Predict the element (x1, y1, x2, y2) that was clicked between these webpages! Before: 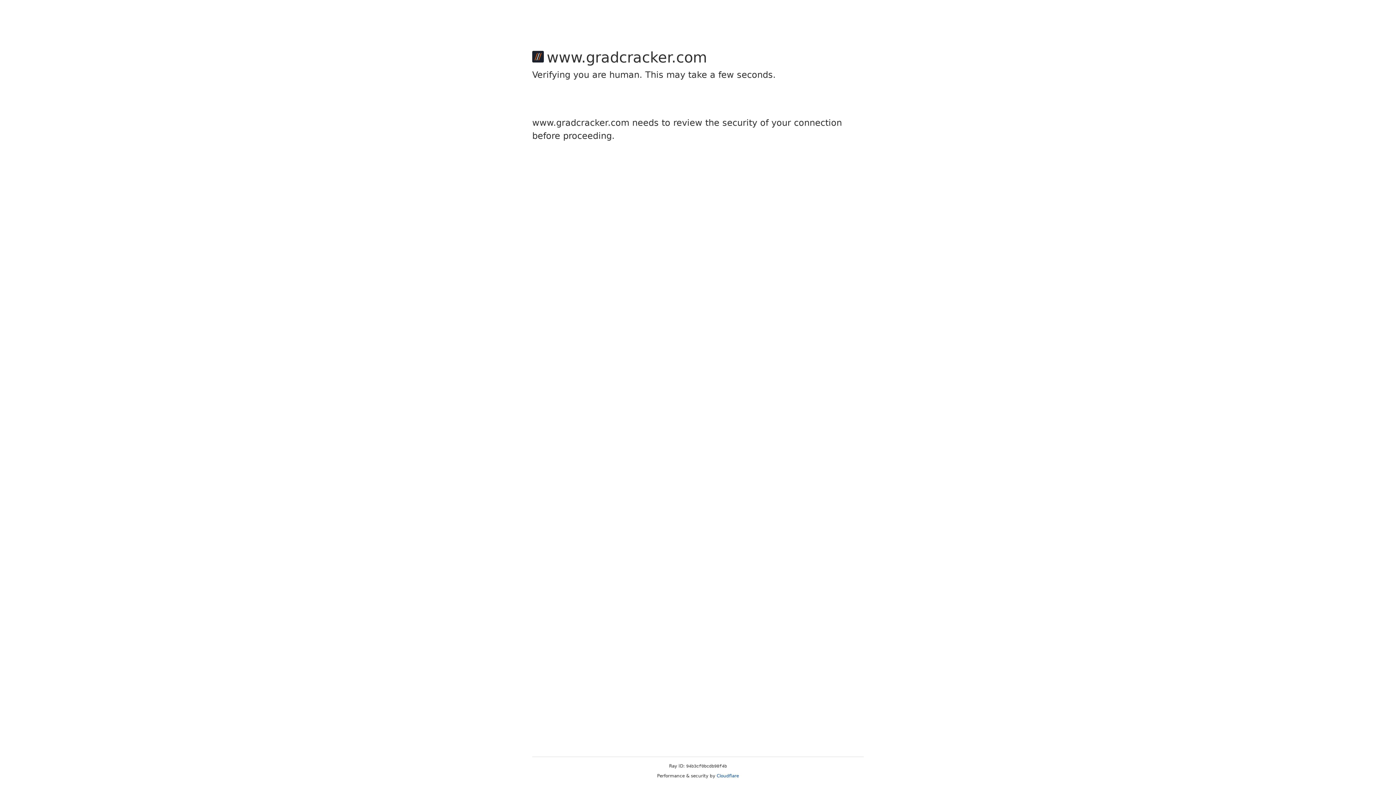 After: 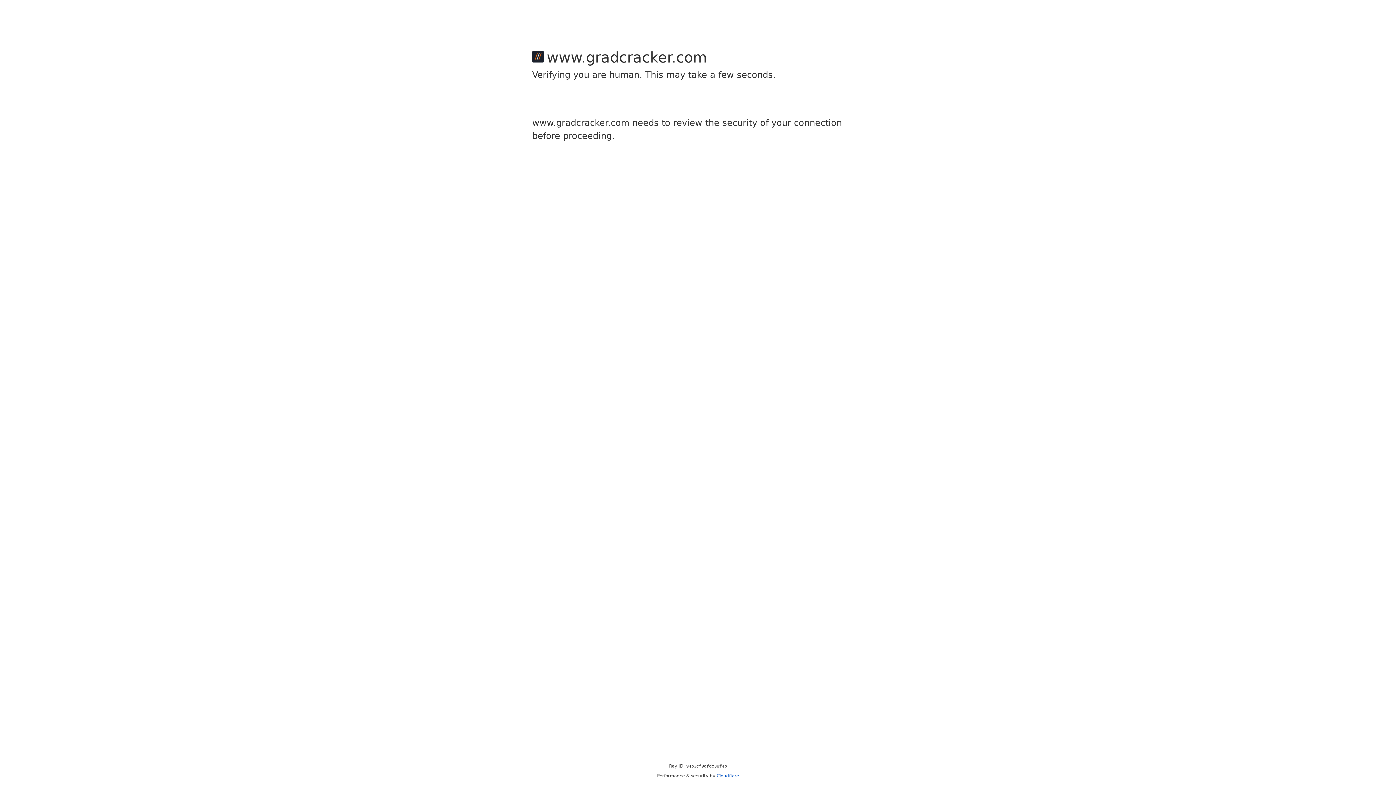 Action: label: Cloudflare bbox: (716, 773, 739, 778)